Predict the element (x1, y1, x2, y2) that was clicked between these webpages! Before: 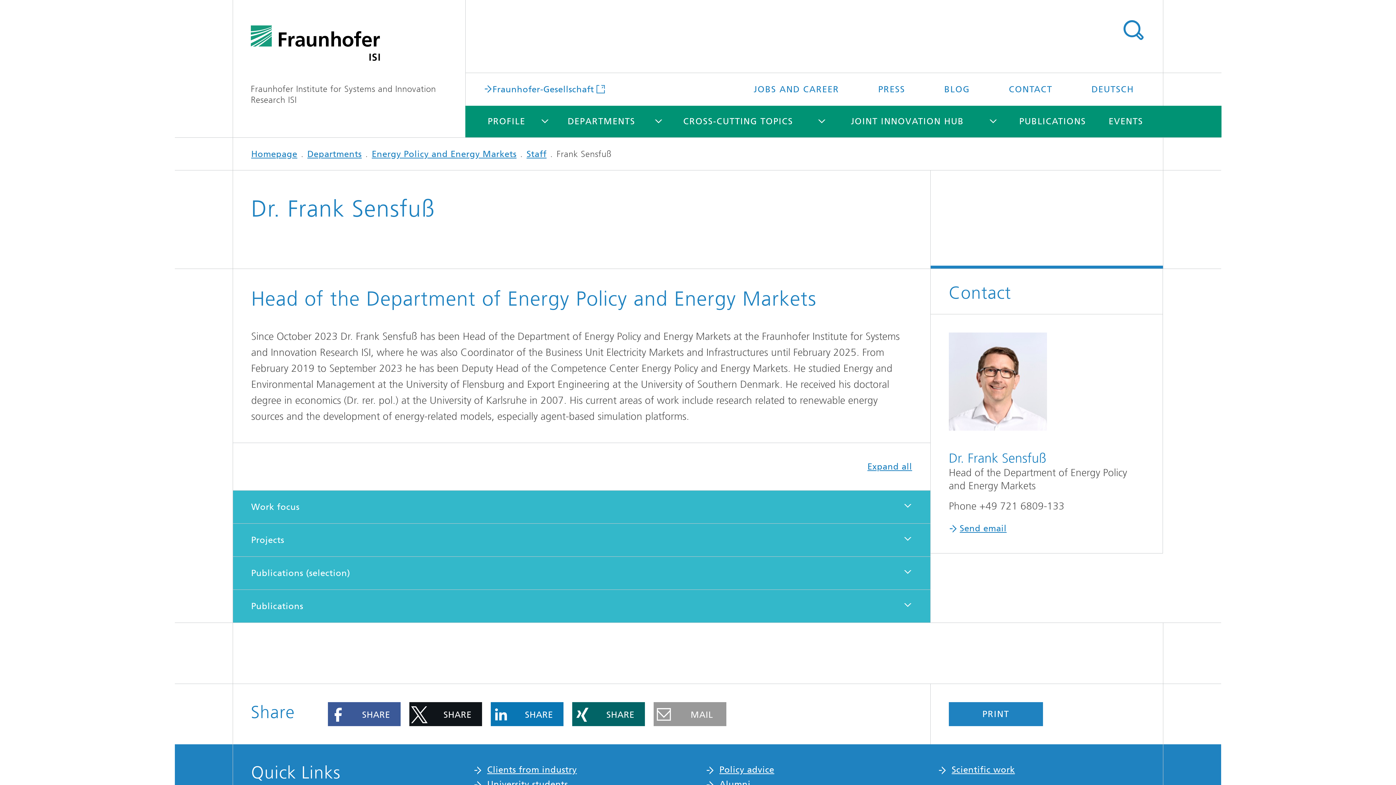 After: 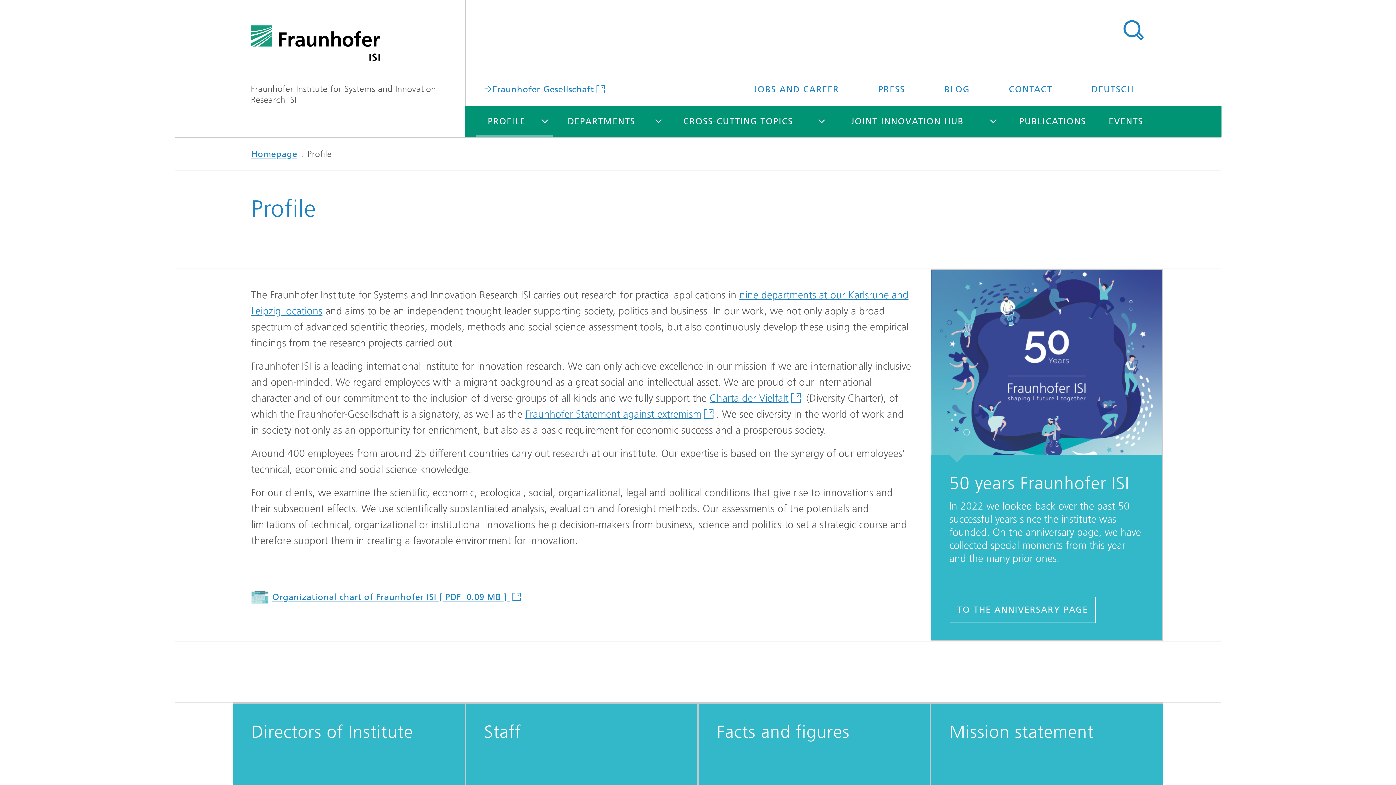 Action: label: PROFILE bbox: (476, 105, 537, 137)